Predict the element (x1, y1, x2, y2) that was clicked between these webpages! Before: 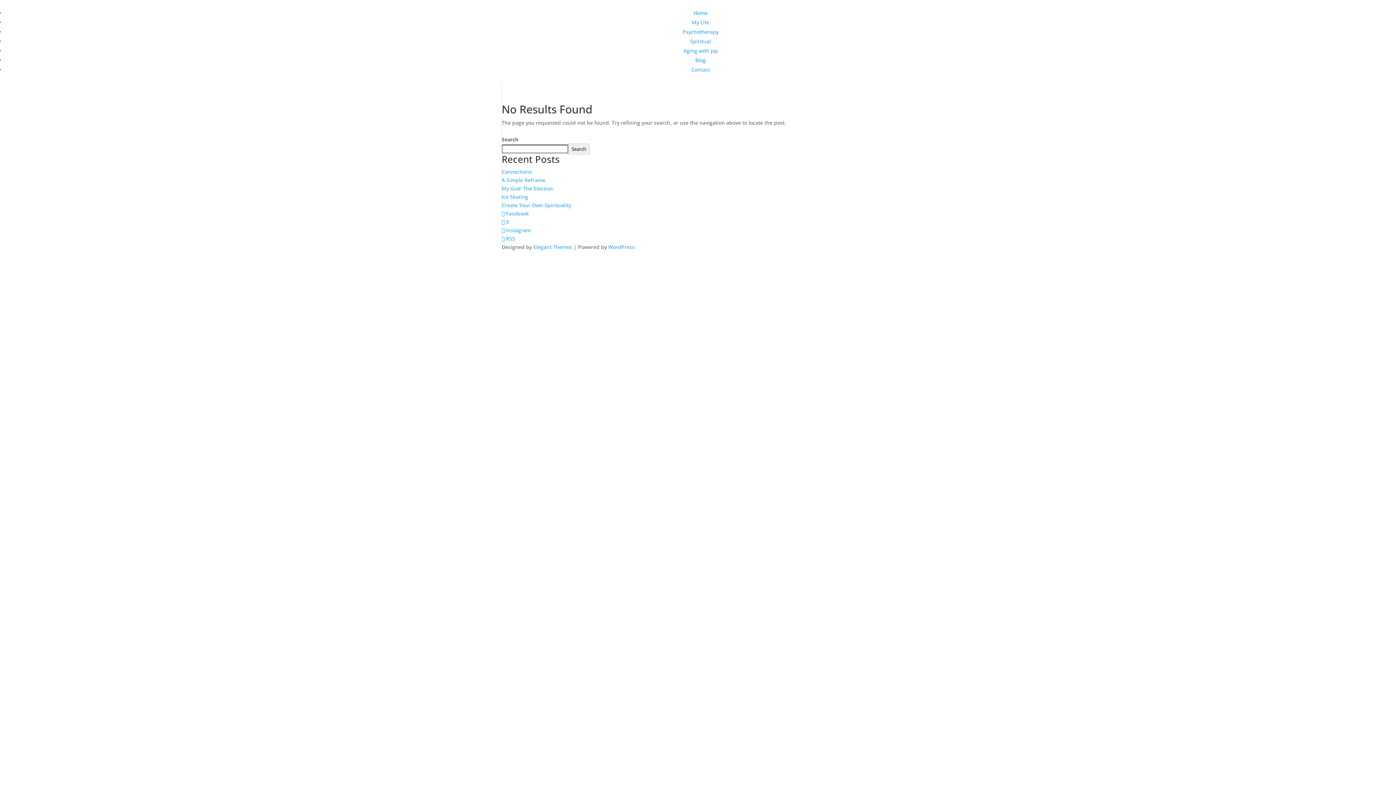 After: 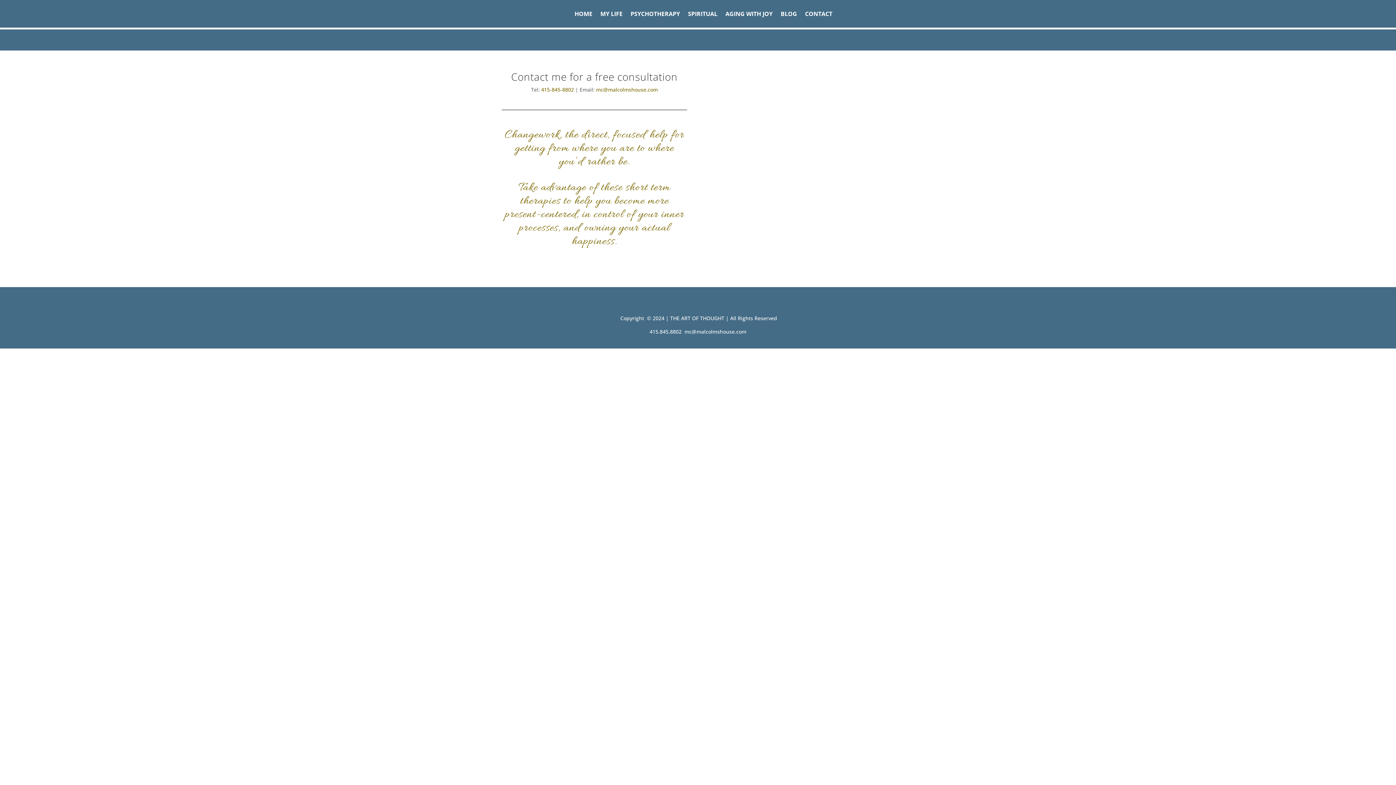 Action: label: Contact bbox: (691, 66, 710, 73)